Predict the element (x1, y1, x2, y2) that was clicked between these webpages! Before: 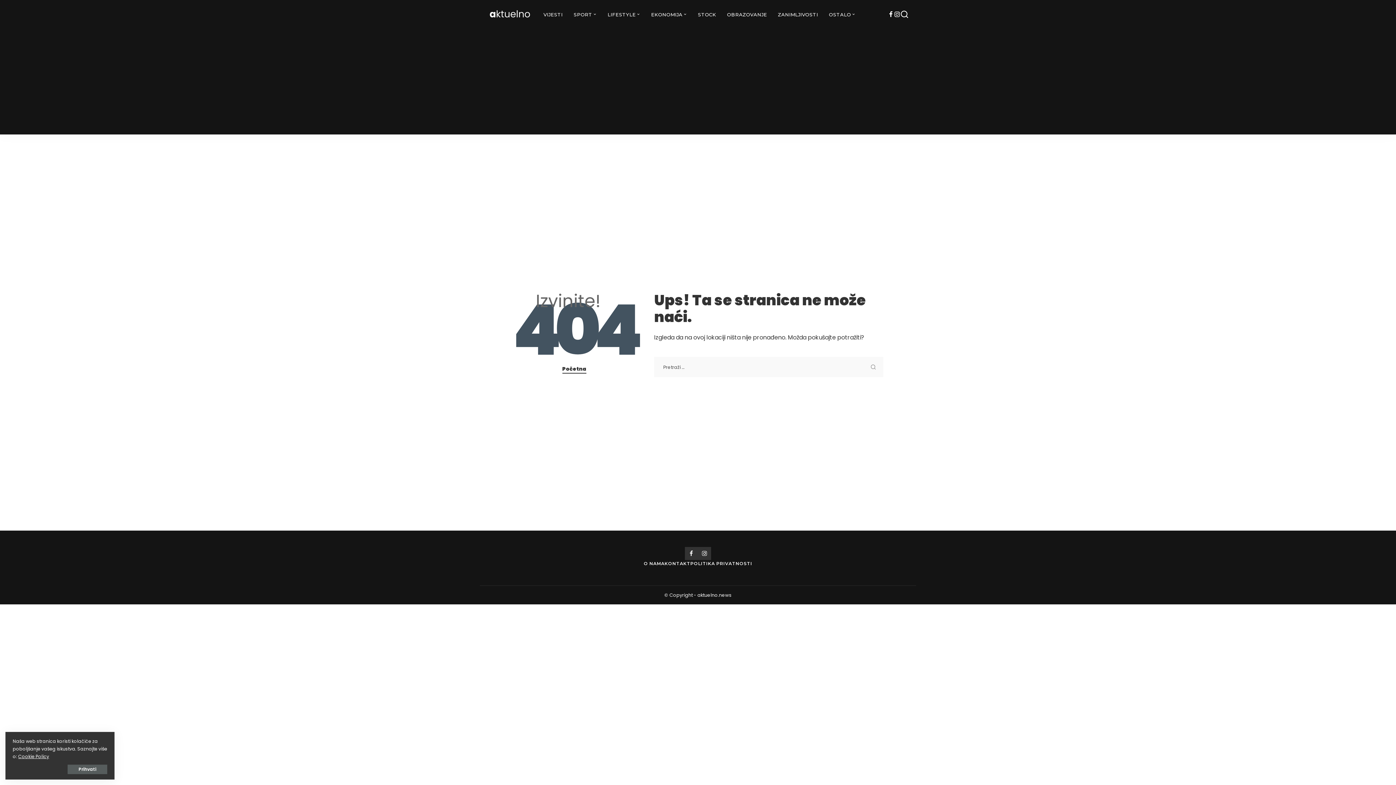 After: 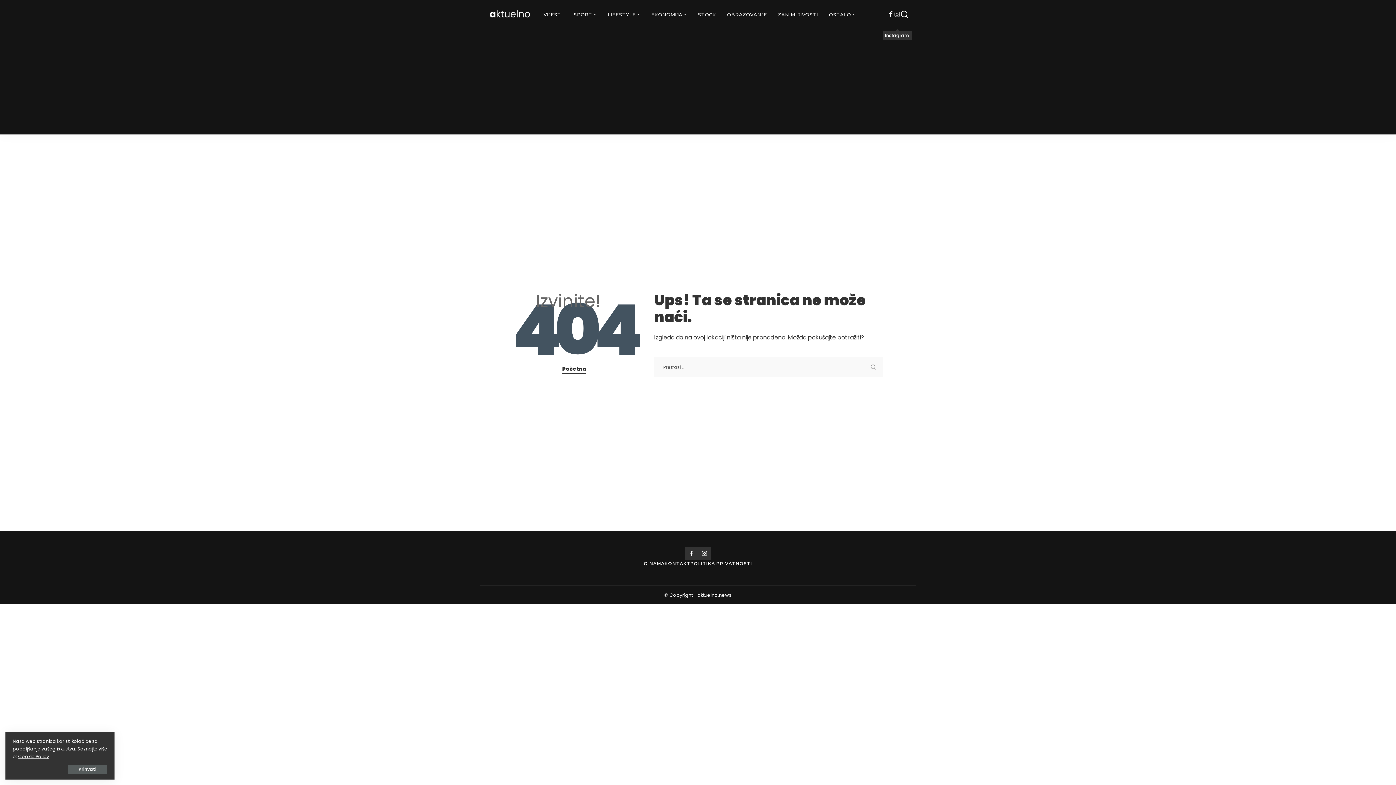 Action: label: Instagram bbox: (894, 0, 900, 29)